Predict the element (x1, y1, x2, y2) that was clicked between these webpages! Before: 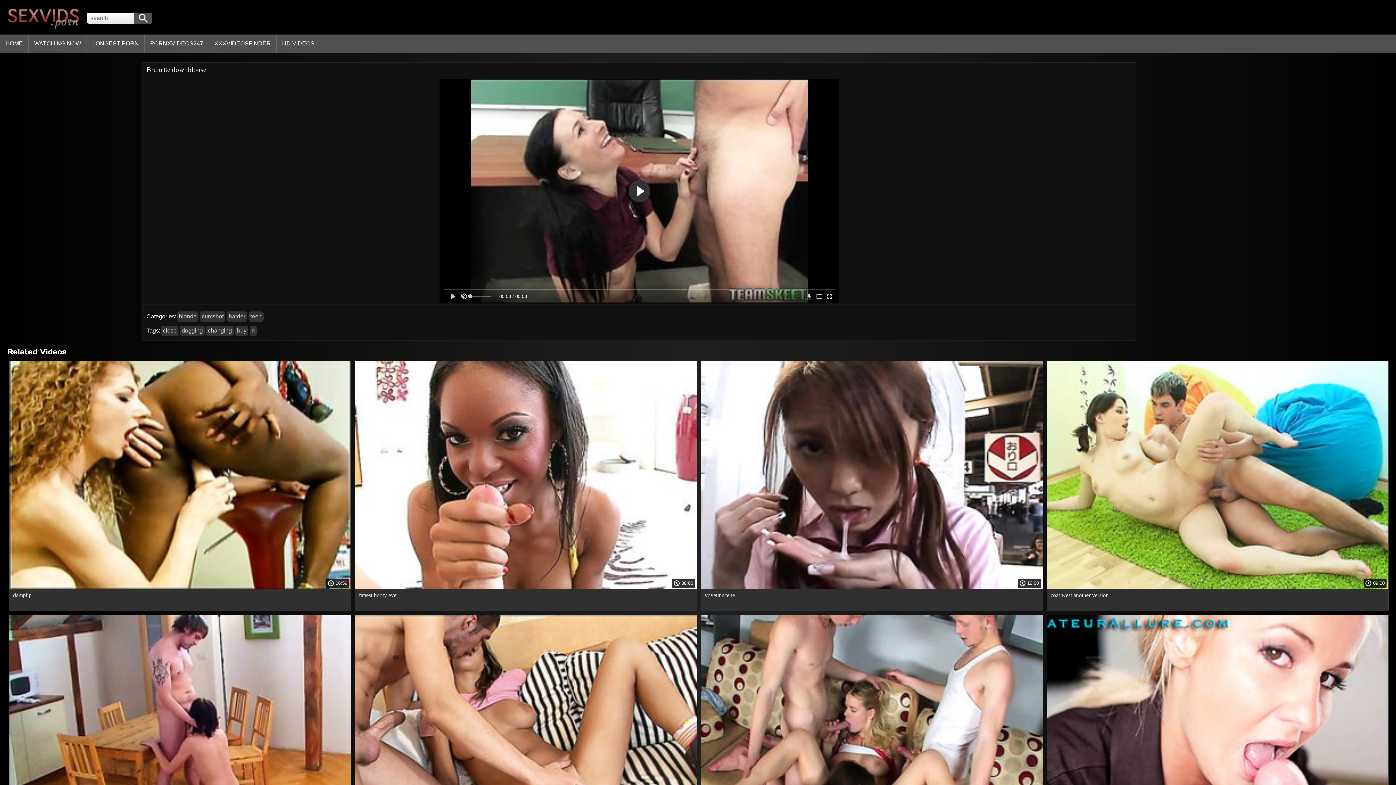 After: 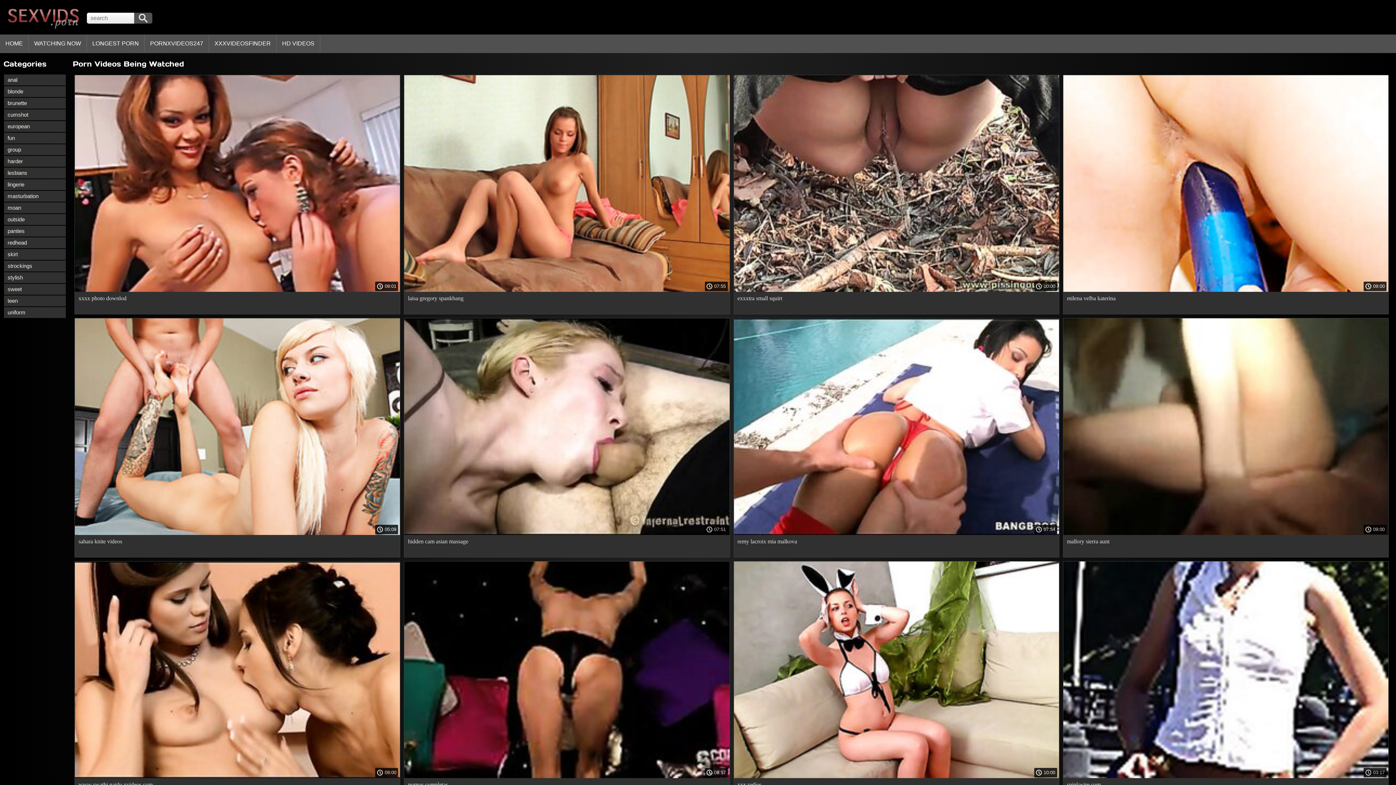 Action: bbox: (0, 1, 79, 34)